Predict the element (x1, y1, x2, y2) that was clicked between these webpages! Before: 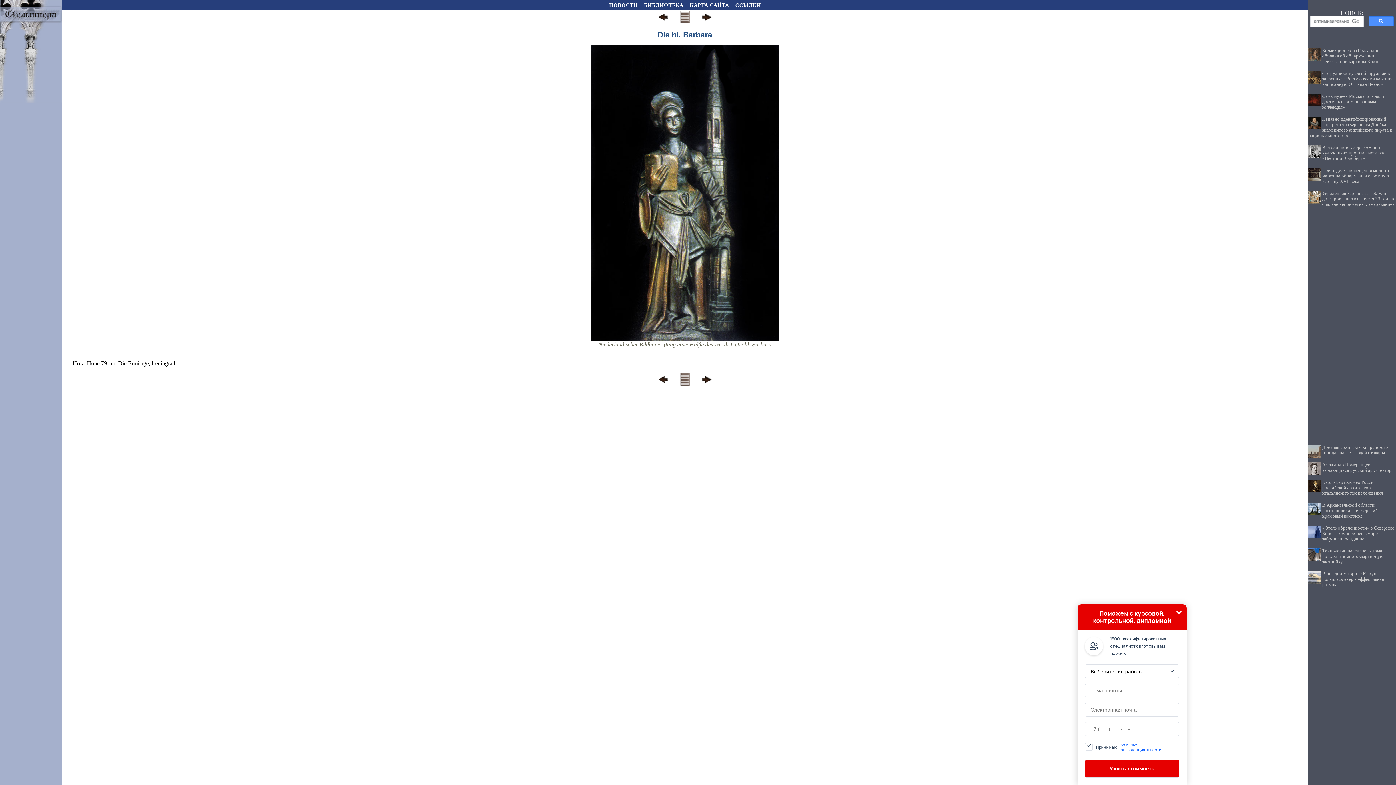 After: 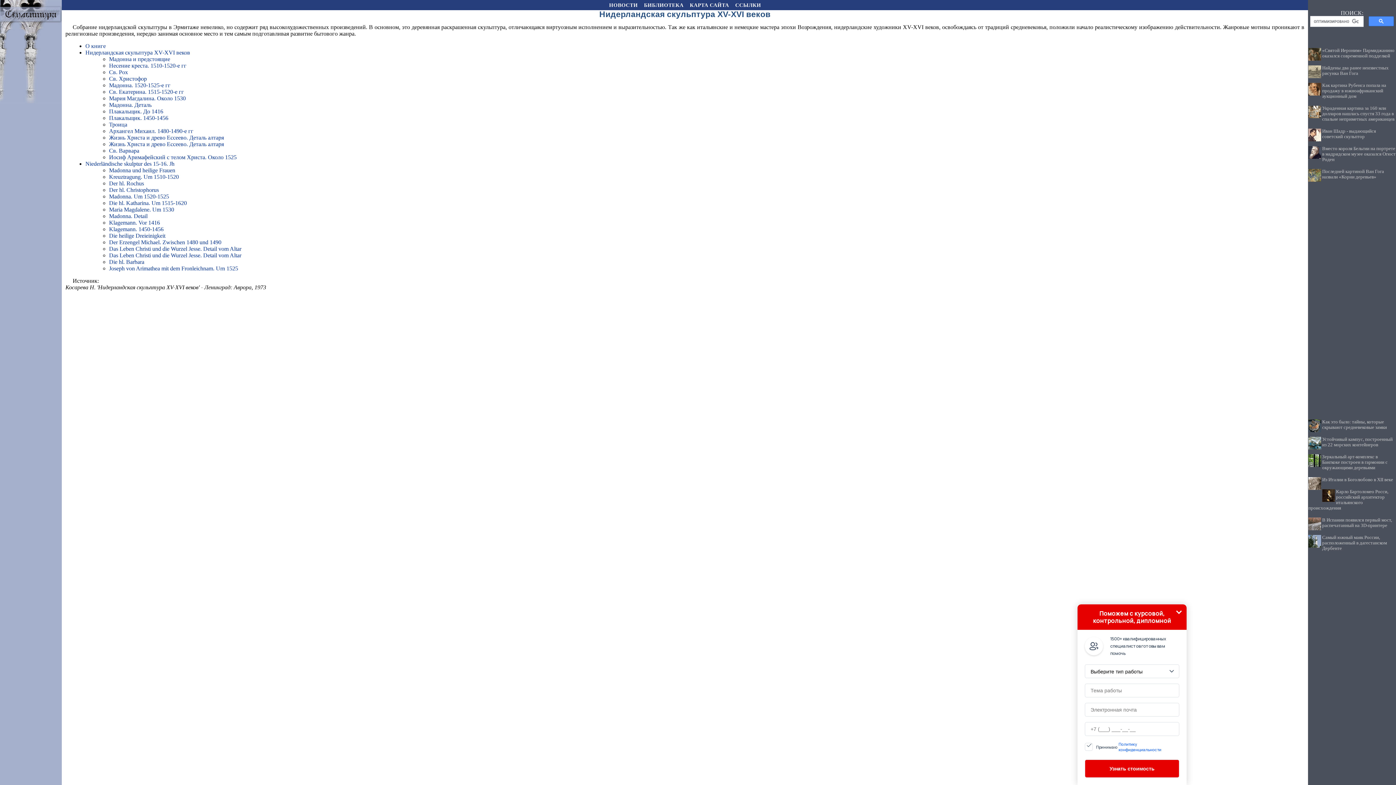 Action: bbox: (677, 382, 692, 388)